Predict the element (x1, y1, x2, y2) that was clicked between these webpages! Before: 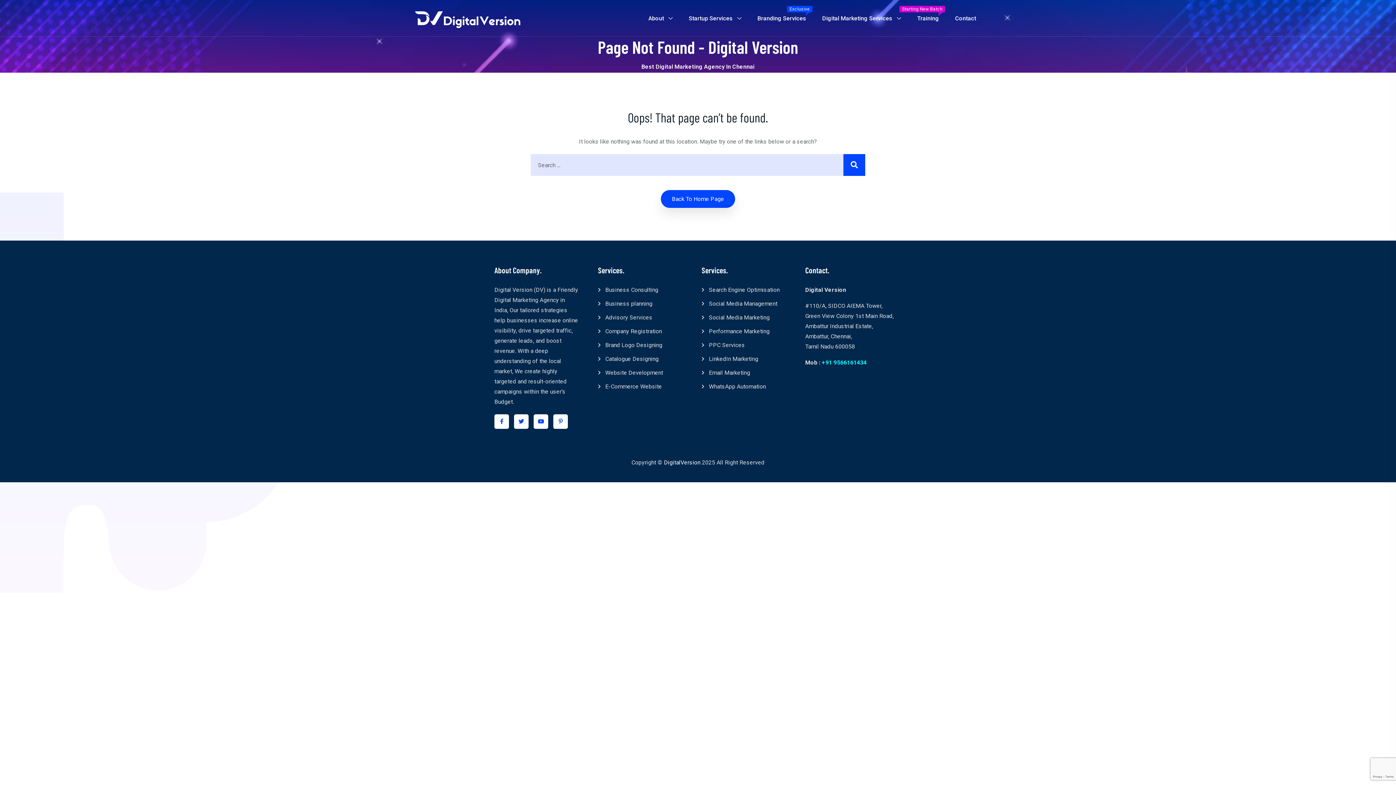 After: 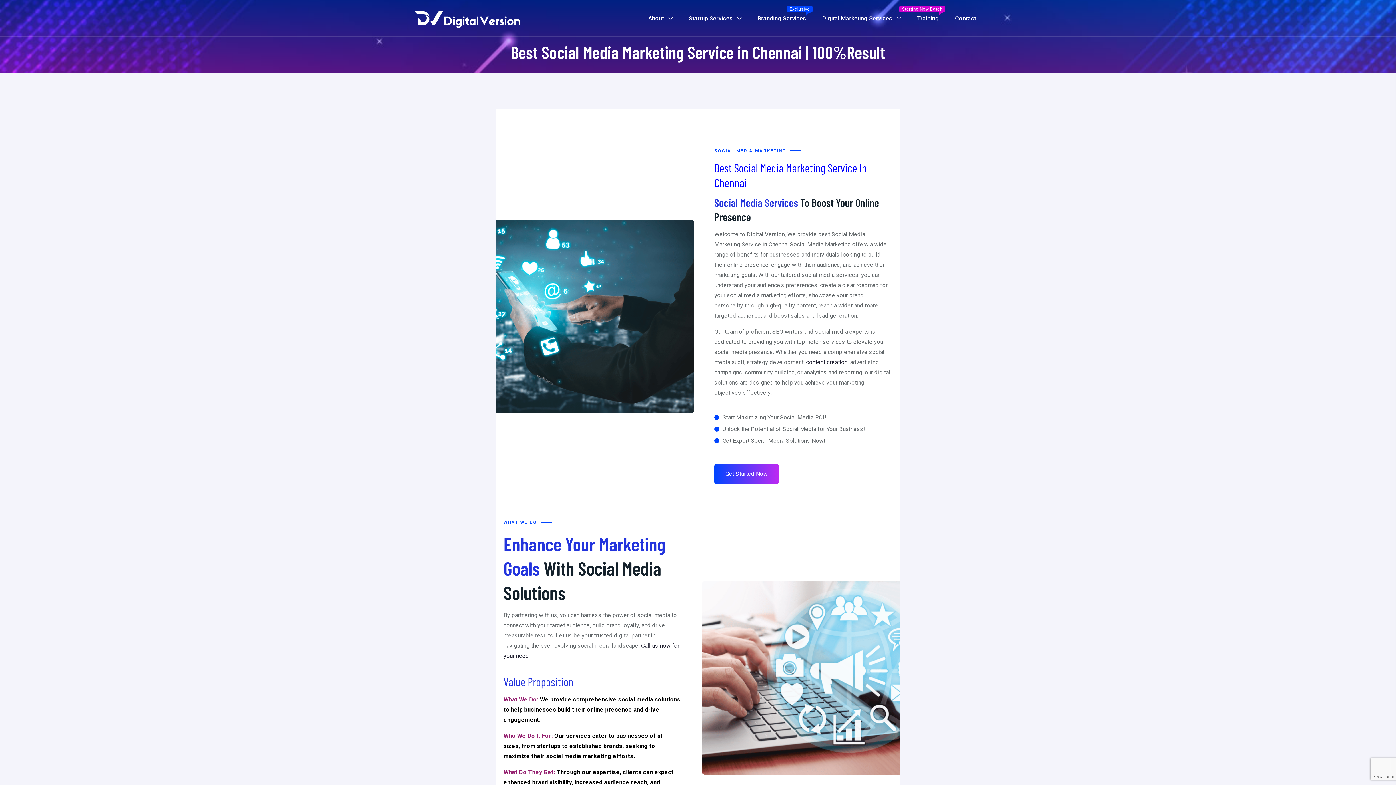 Action: bbox: (701, 312, 798, 322) label: Social Media Marketing